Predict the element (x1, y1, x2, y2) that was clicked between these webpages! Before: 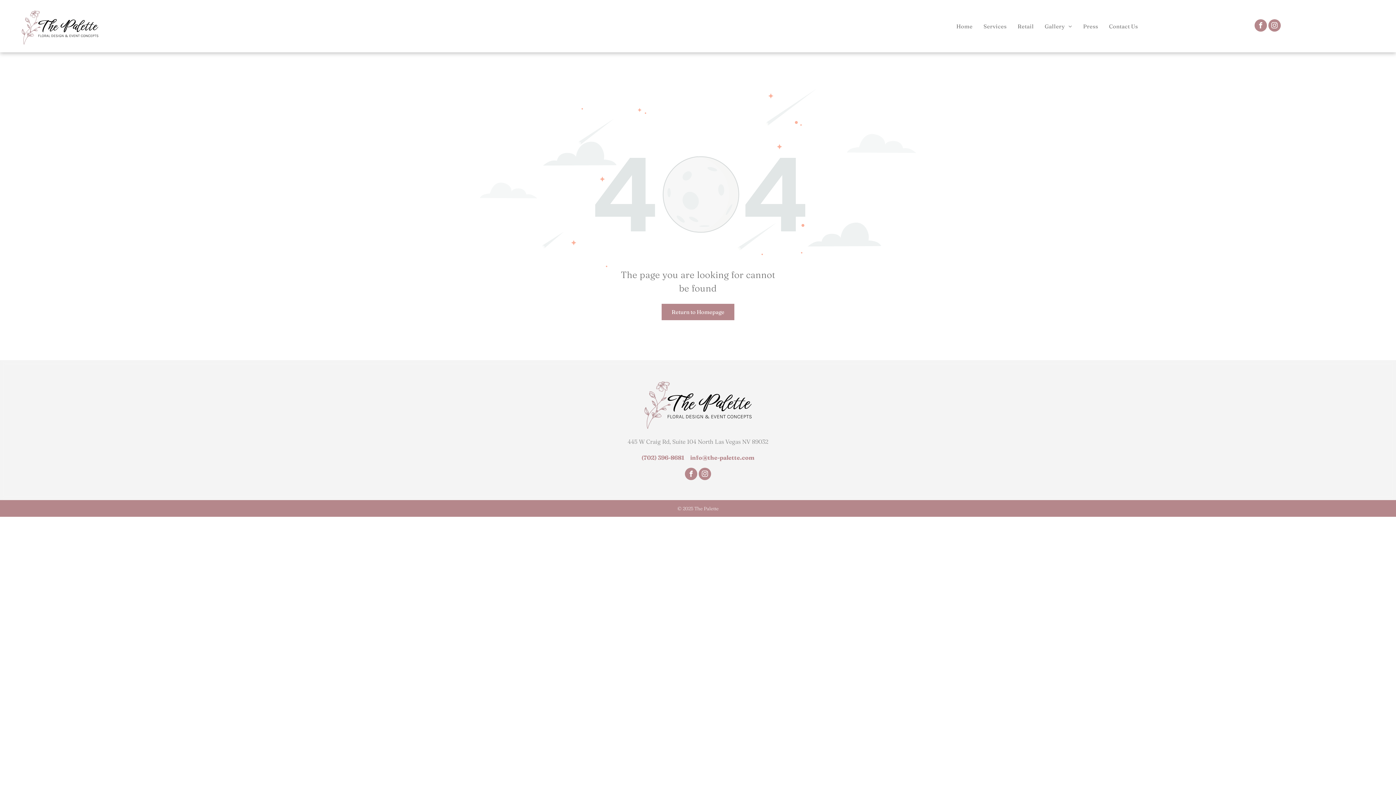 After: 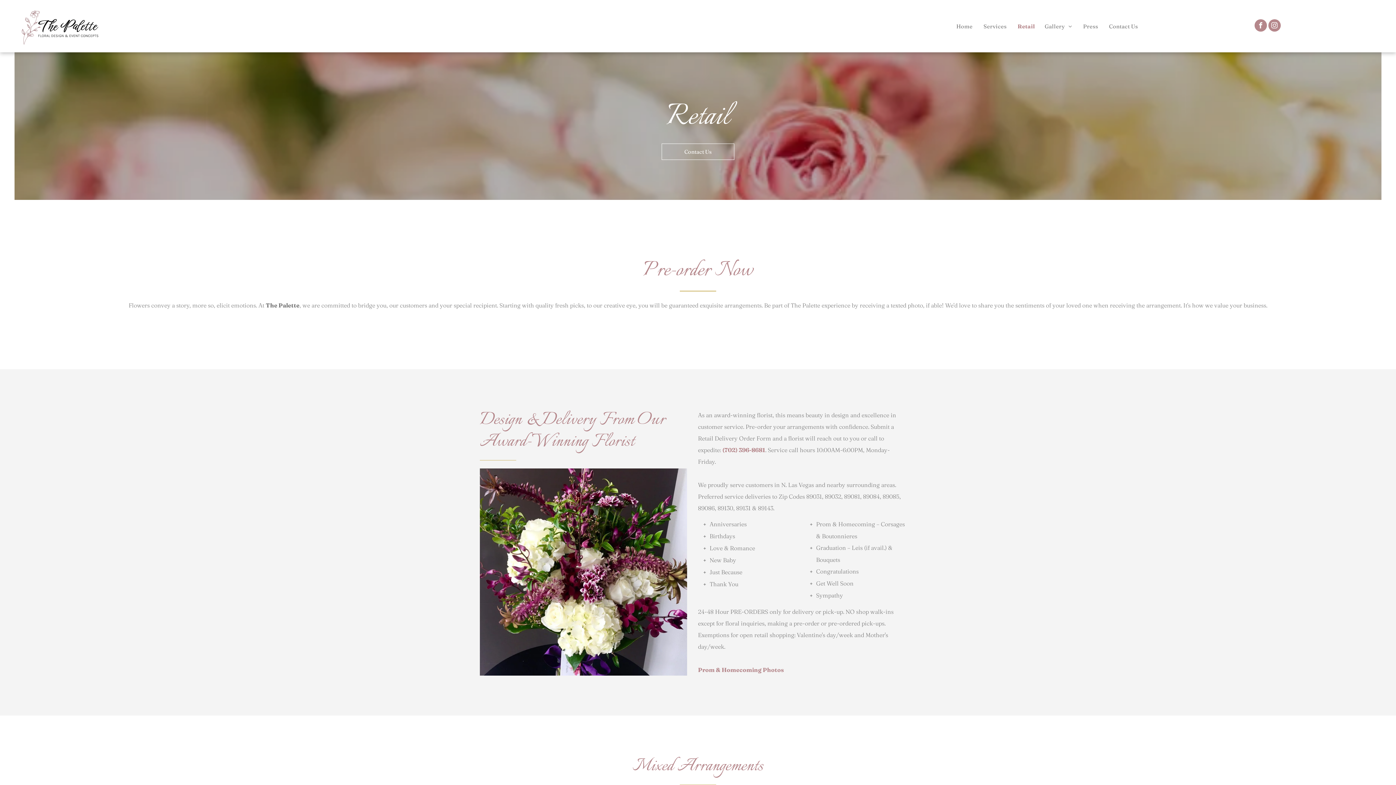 Action: label: Retail bbox: (1012, 22, 1039, 29)